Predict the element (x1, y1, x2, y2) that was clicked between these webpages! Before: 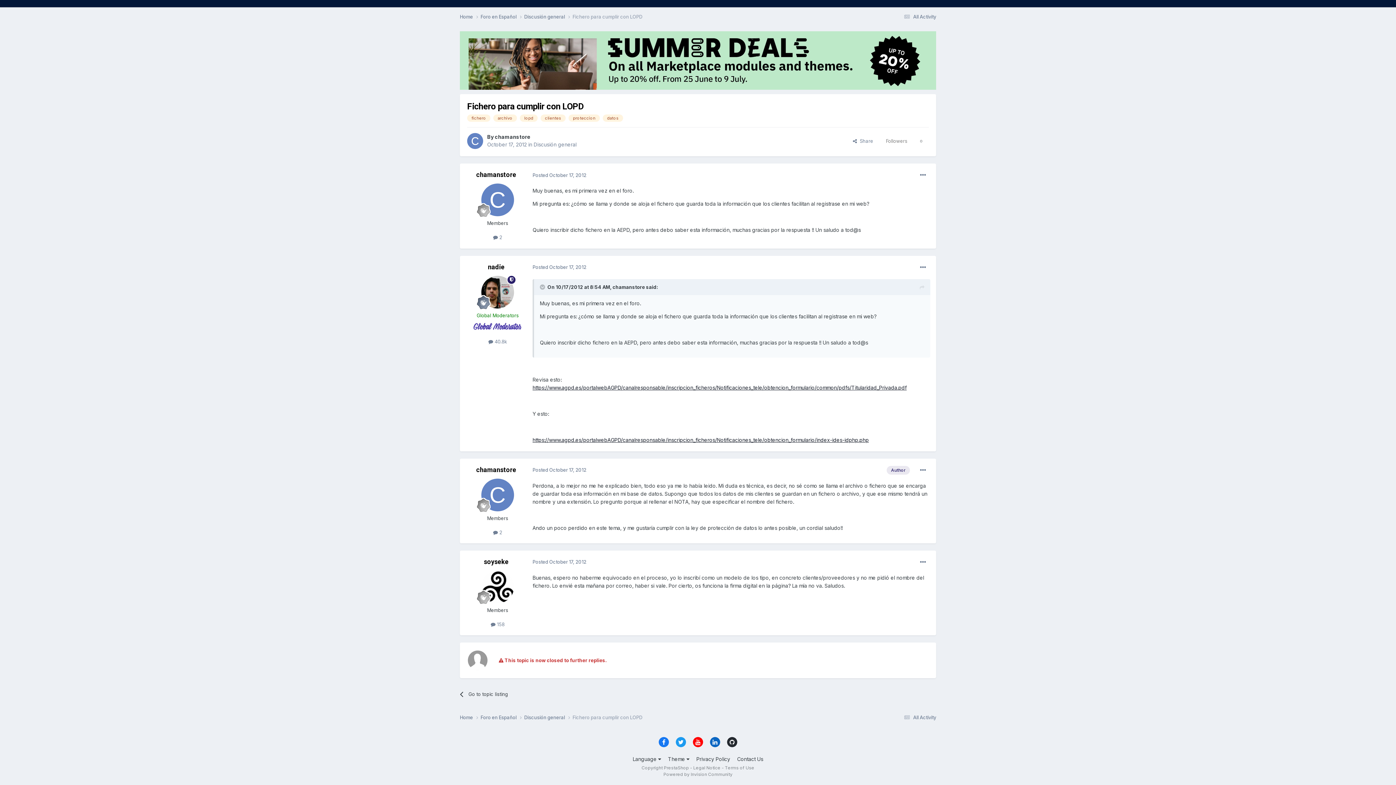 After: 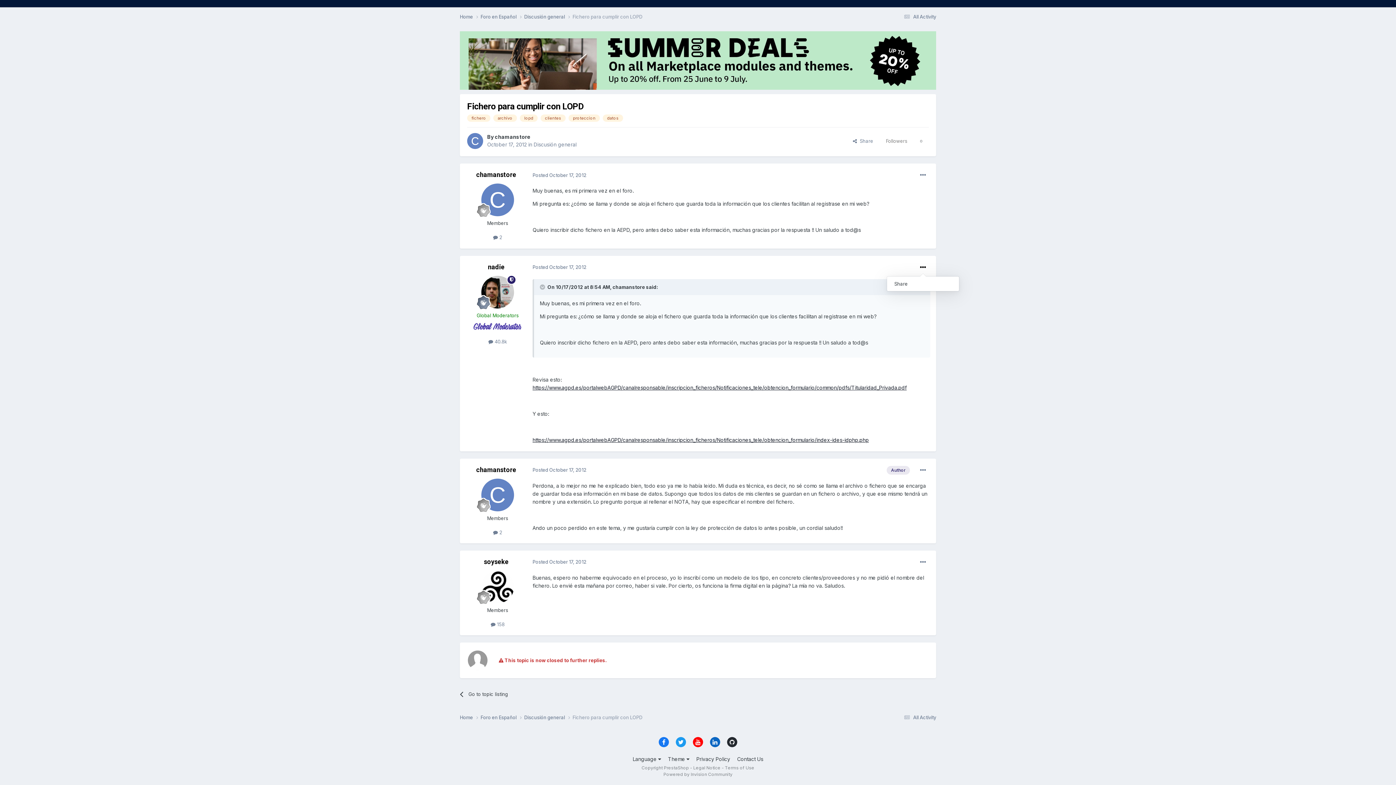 Action: bbox: (916, 263, 930, 271)